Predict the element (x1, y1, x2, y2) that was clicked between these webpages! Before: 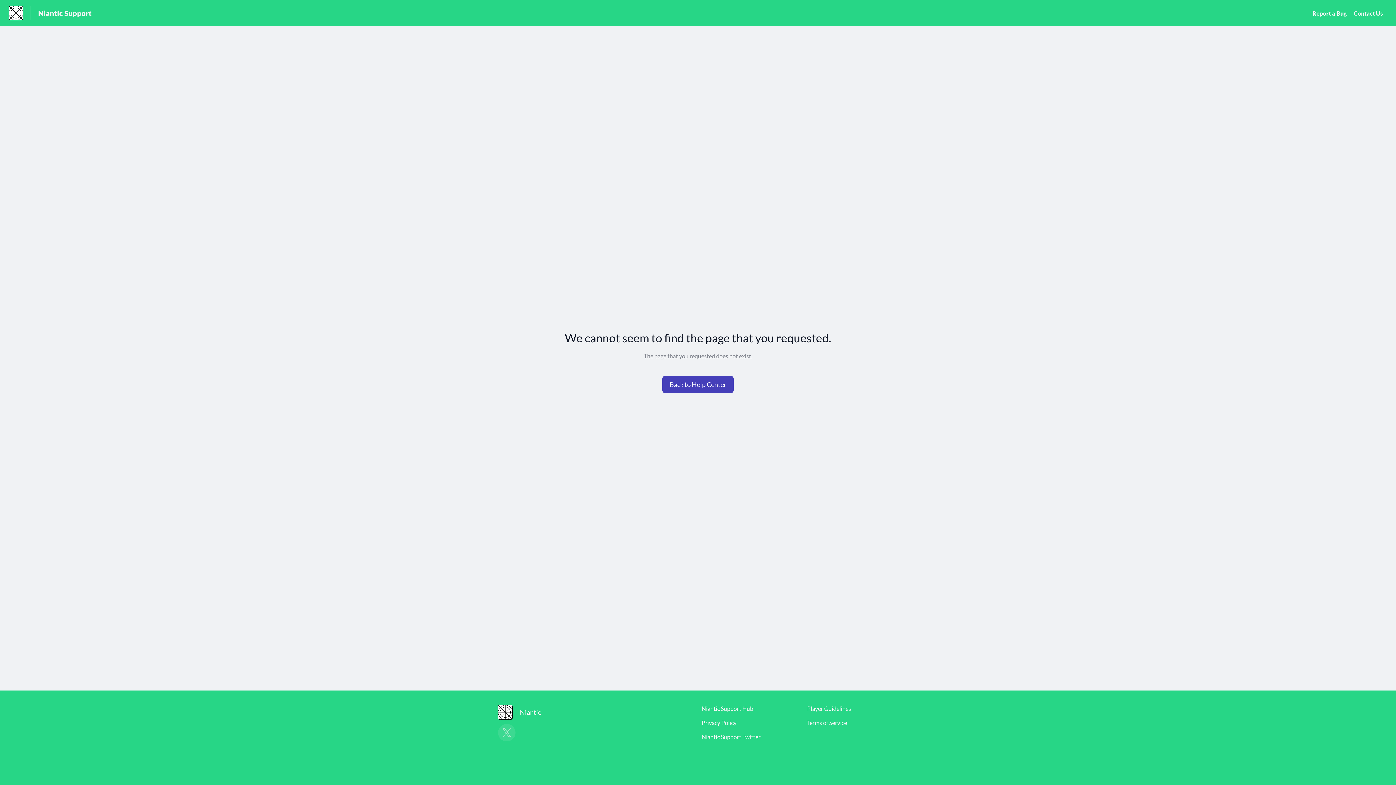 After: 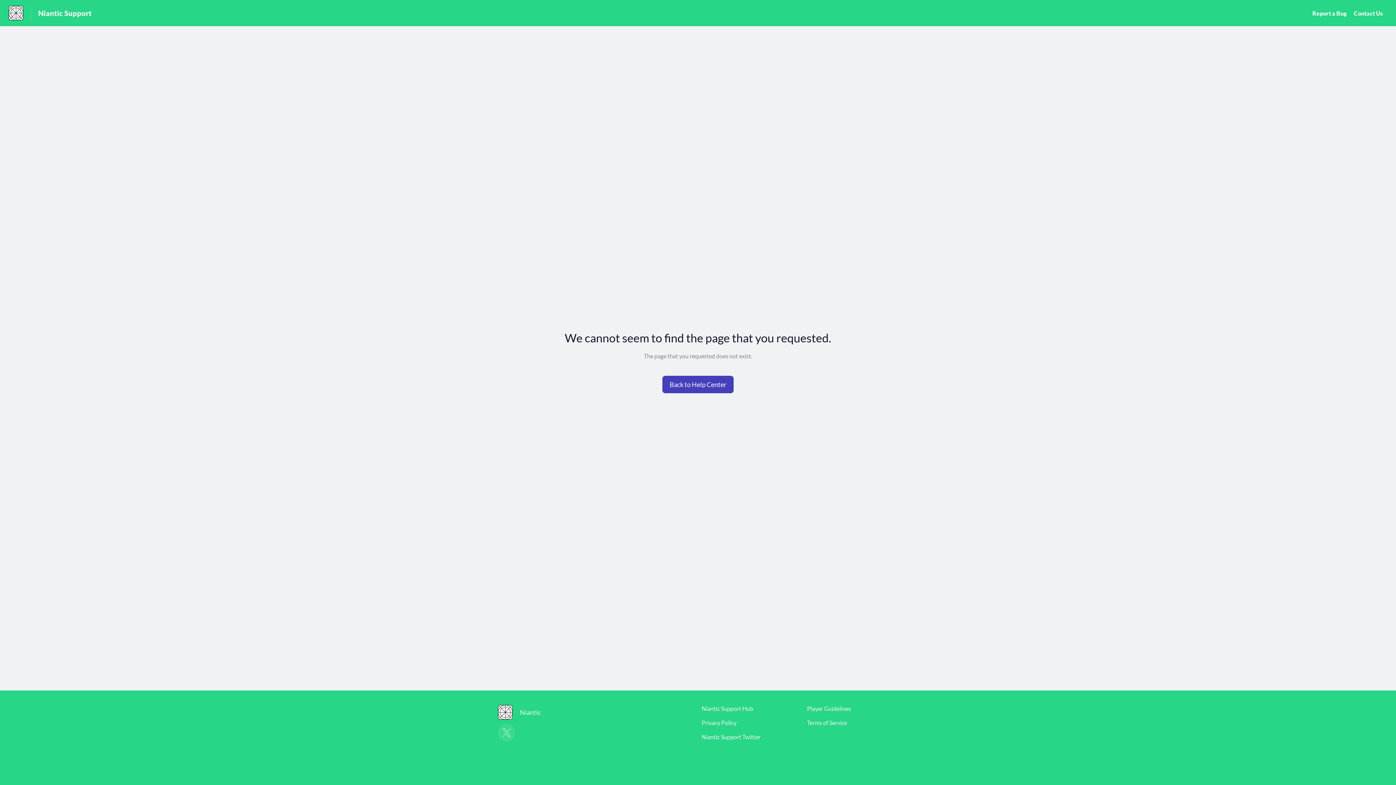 Action: bbox: (701, 705, 753, 712) label: Niantic Support Hub